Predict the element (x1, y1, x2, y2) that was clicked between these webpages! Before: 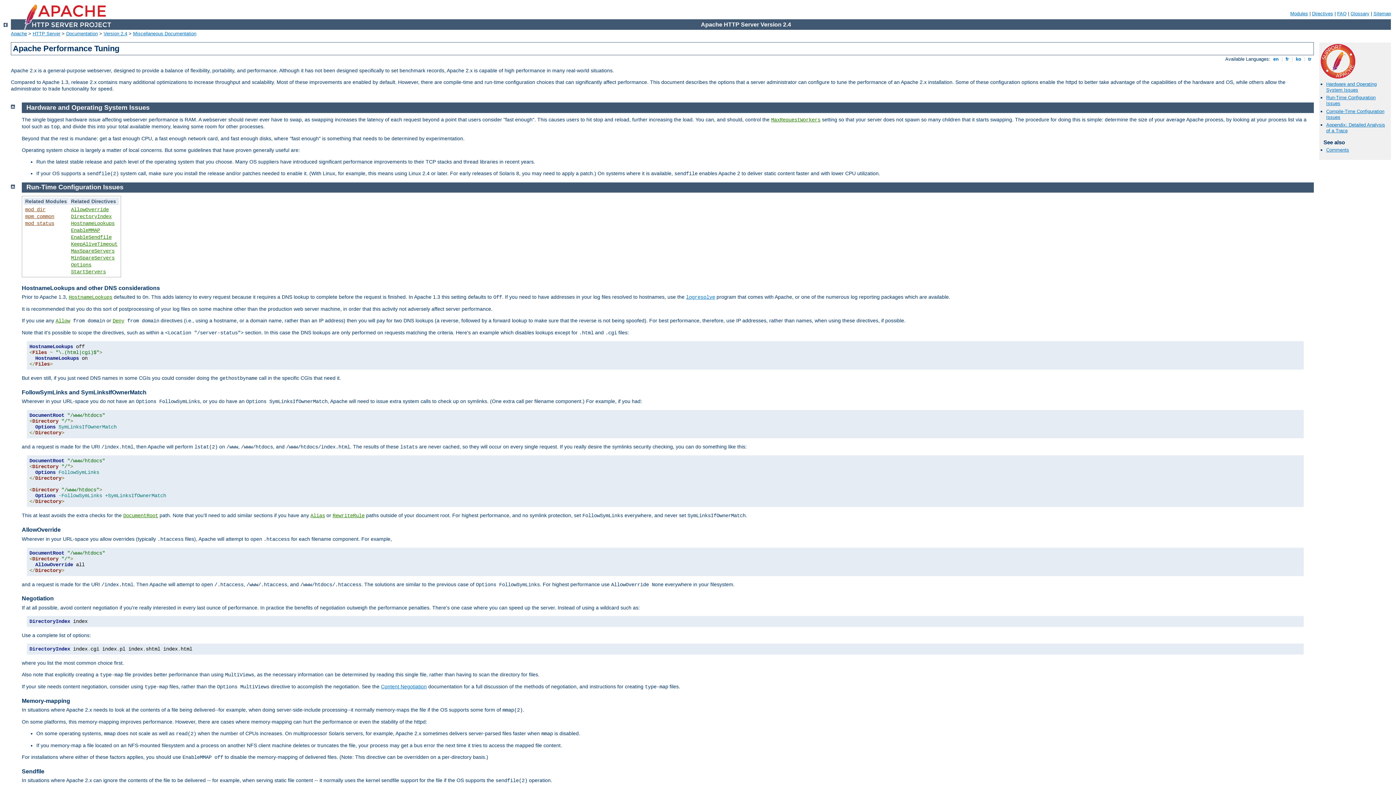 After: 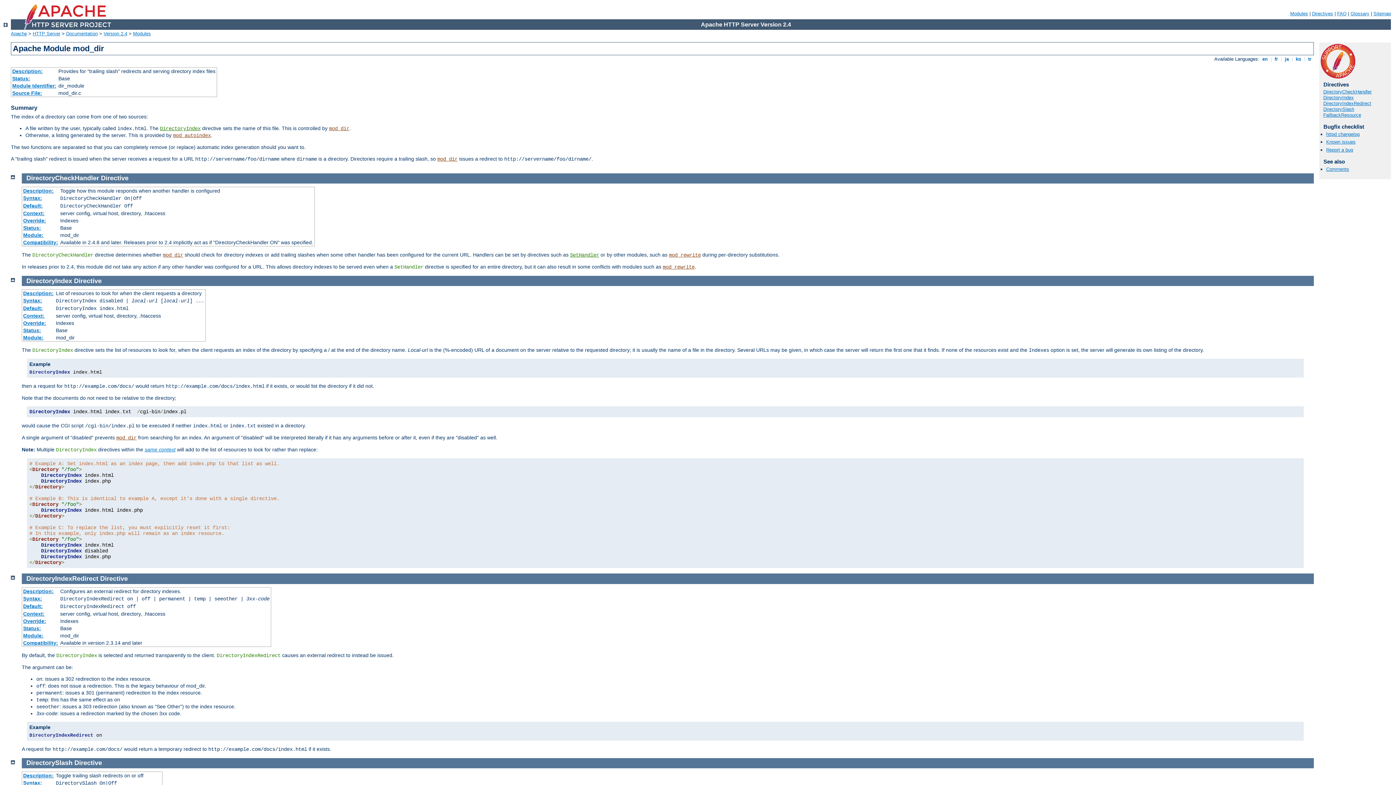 Action: bbox: (25, 206, 45, 212) label: mod_dir